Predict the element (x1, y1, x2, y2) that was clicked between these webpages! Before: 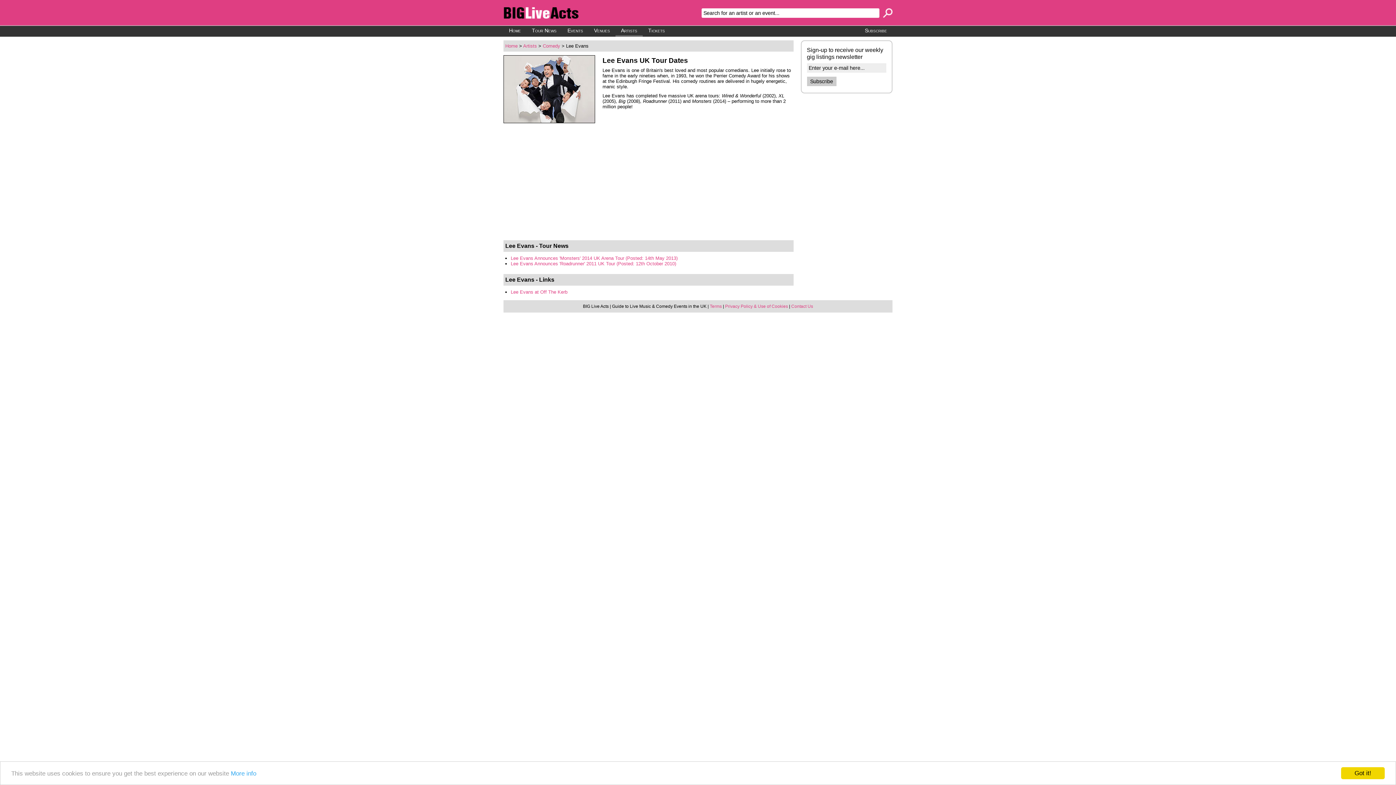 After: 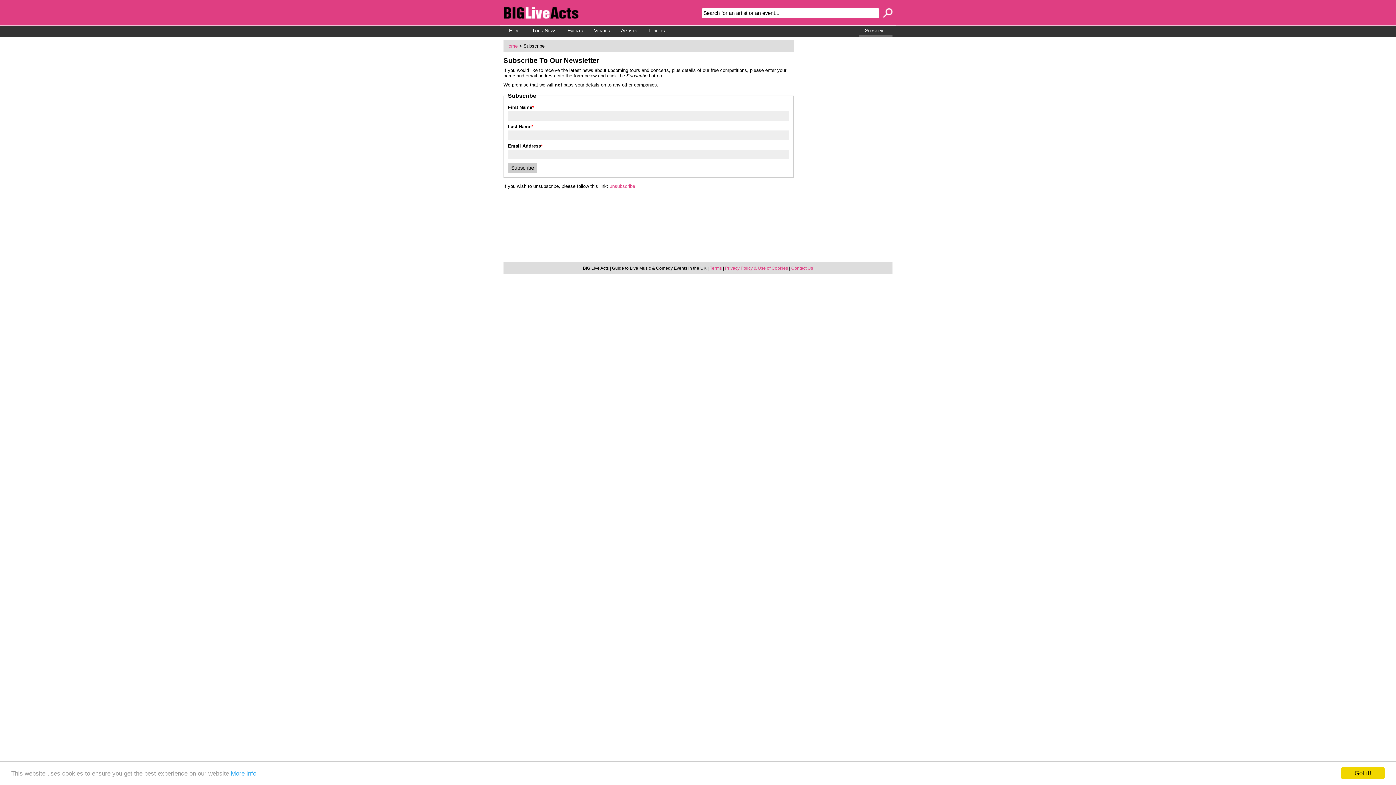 Action: bbox: (859, 25, 892, 36) label: Subscribe